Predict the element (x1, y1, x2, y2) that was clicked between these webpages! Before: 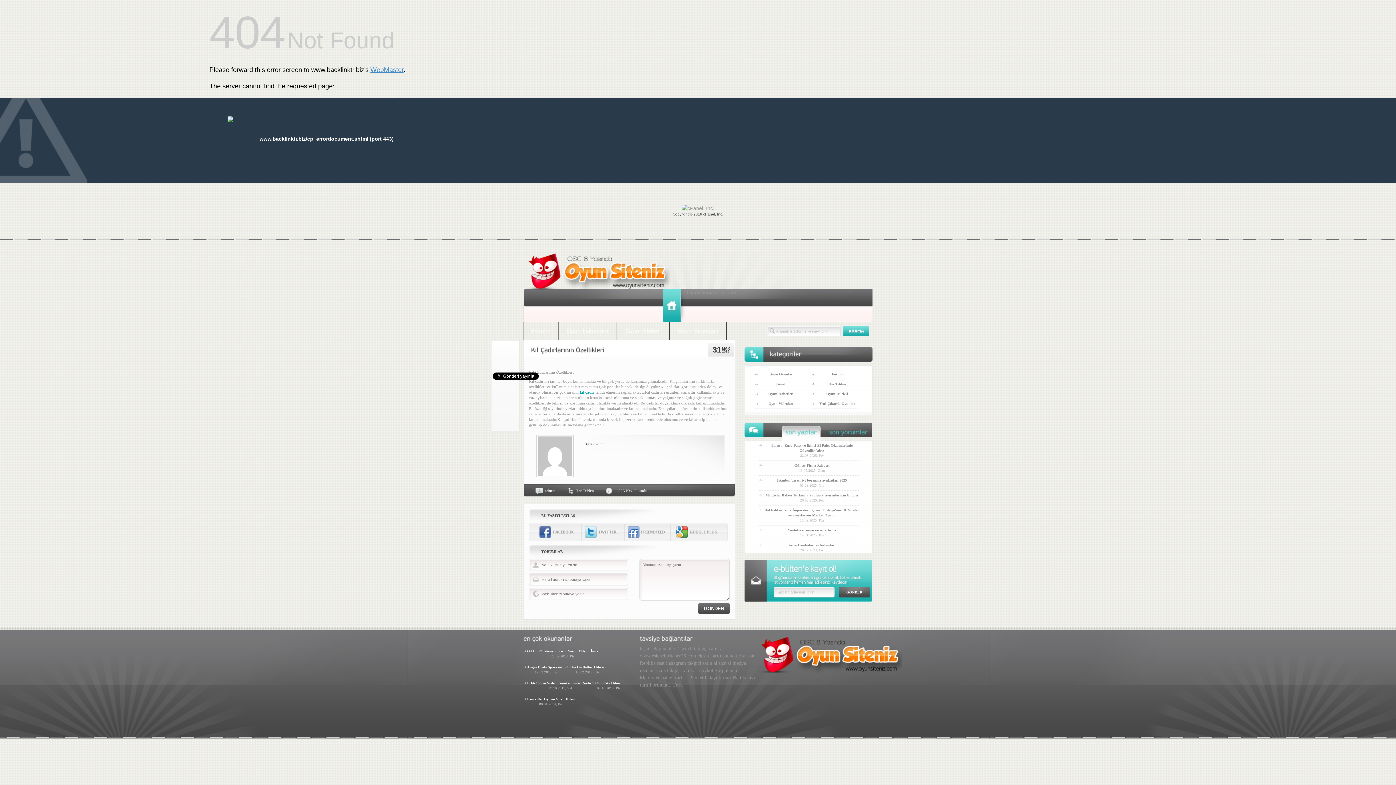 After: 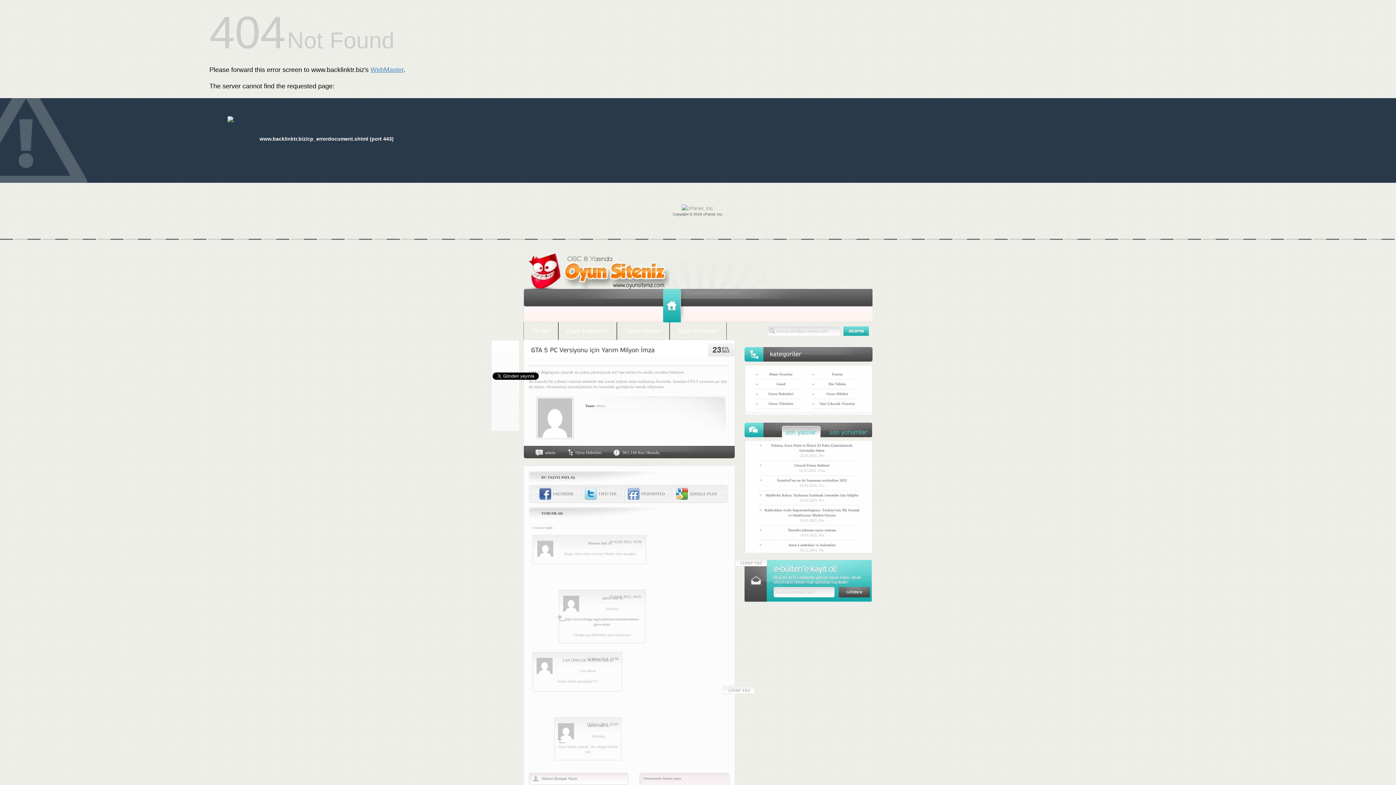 Action: label: GTA 5 PC Versiyonu için Yarım Milyon İmza bbox: (527, 649, 598, 653)